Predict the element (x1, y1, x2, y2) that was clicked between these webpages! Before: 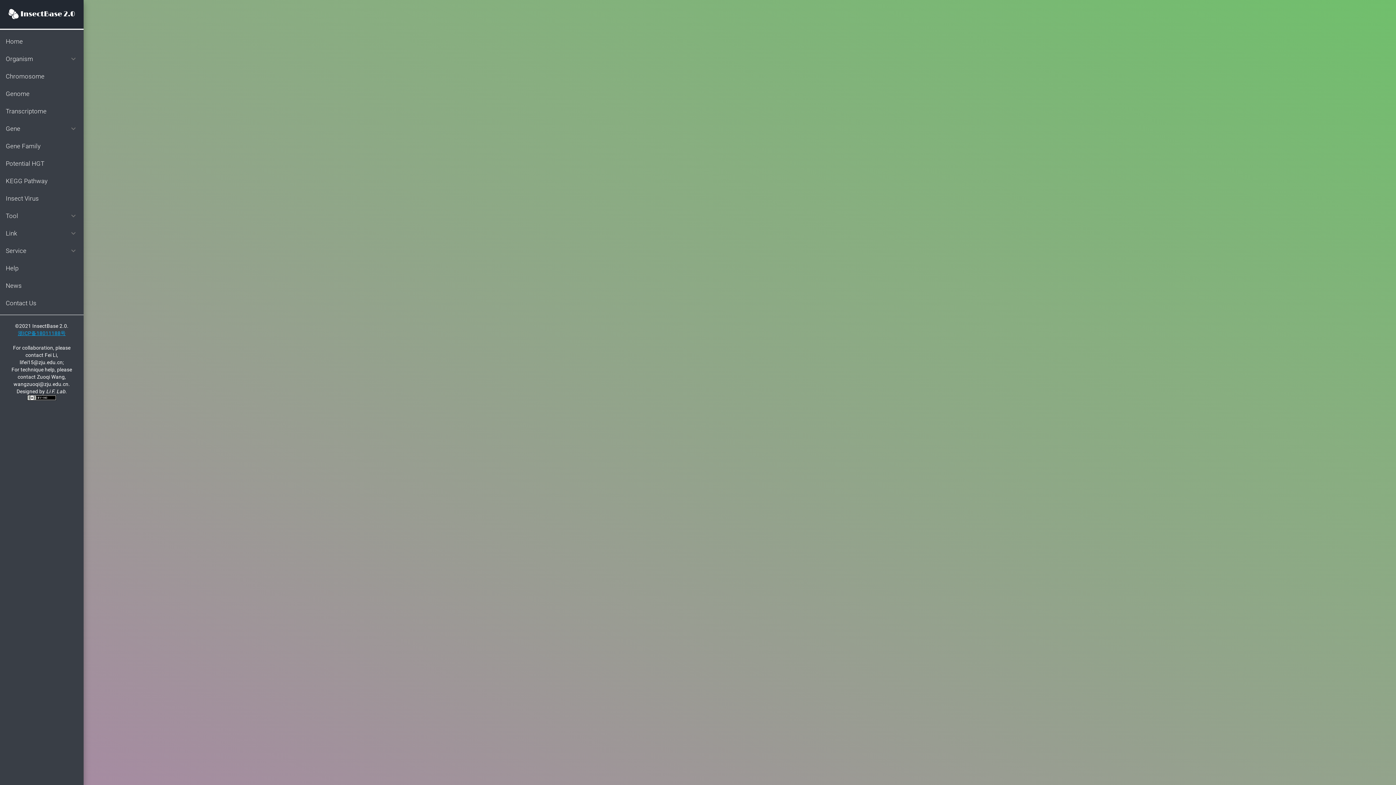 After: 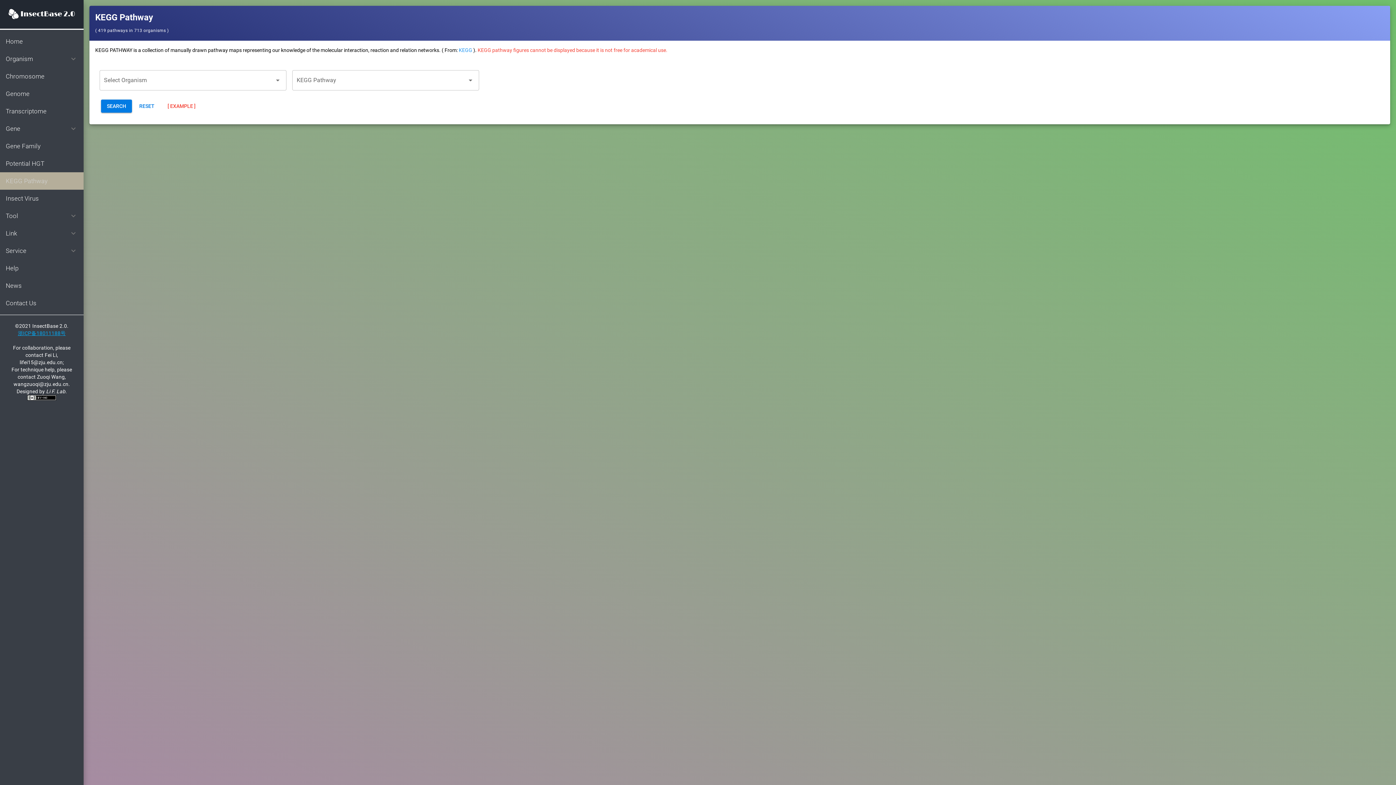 Action: label: KEGG Pathway bbox: (0, 172, 83, 189)